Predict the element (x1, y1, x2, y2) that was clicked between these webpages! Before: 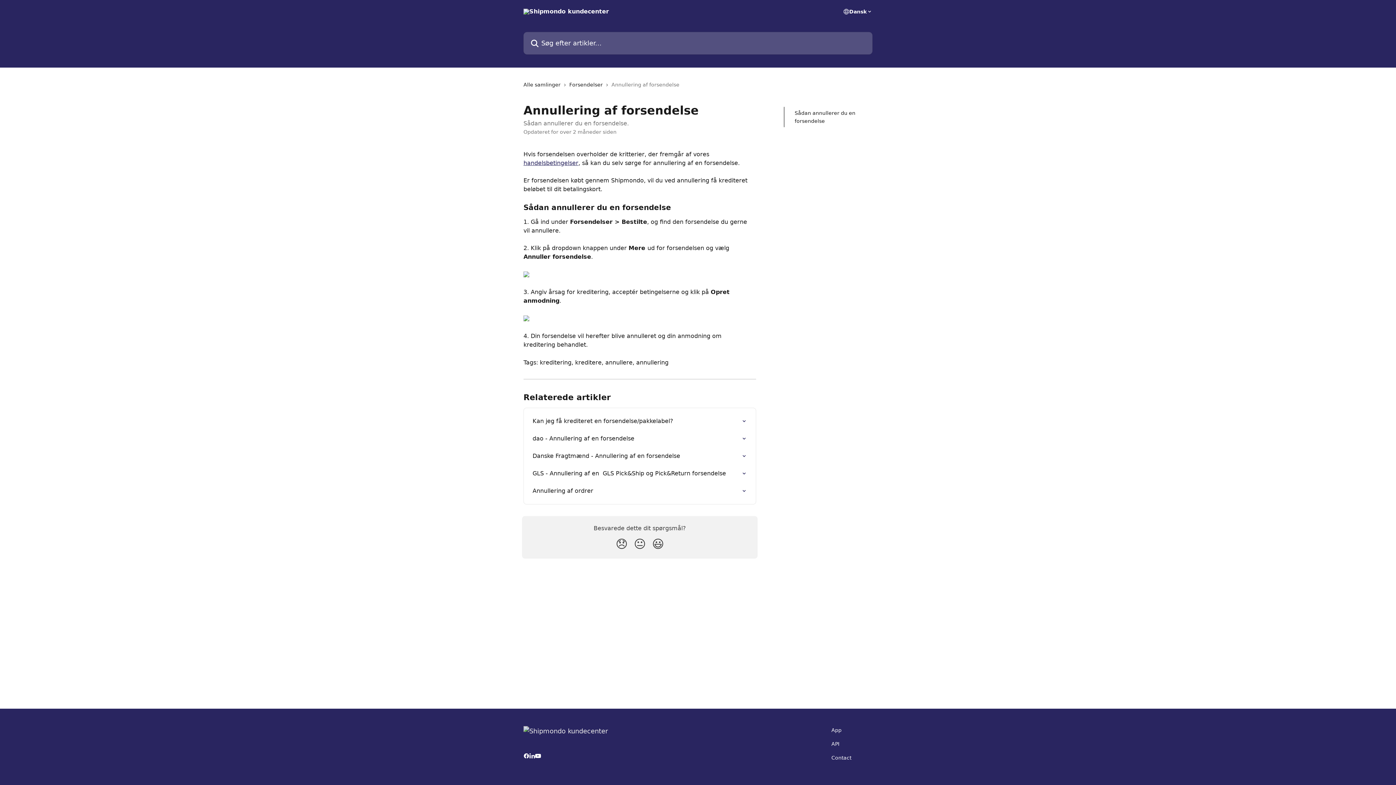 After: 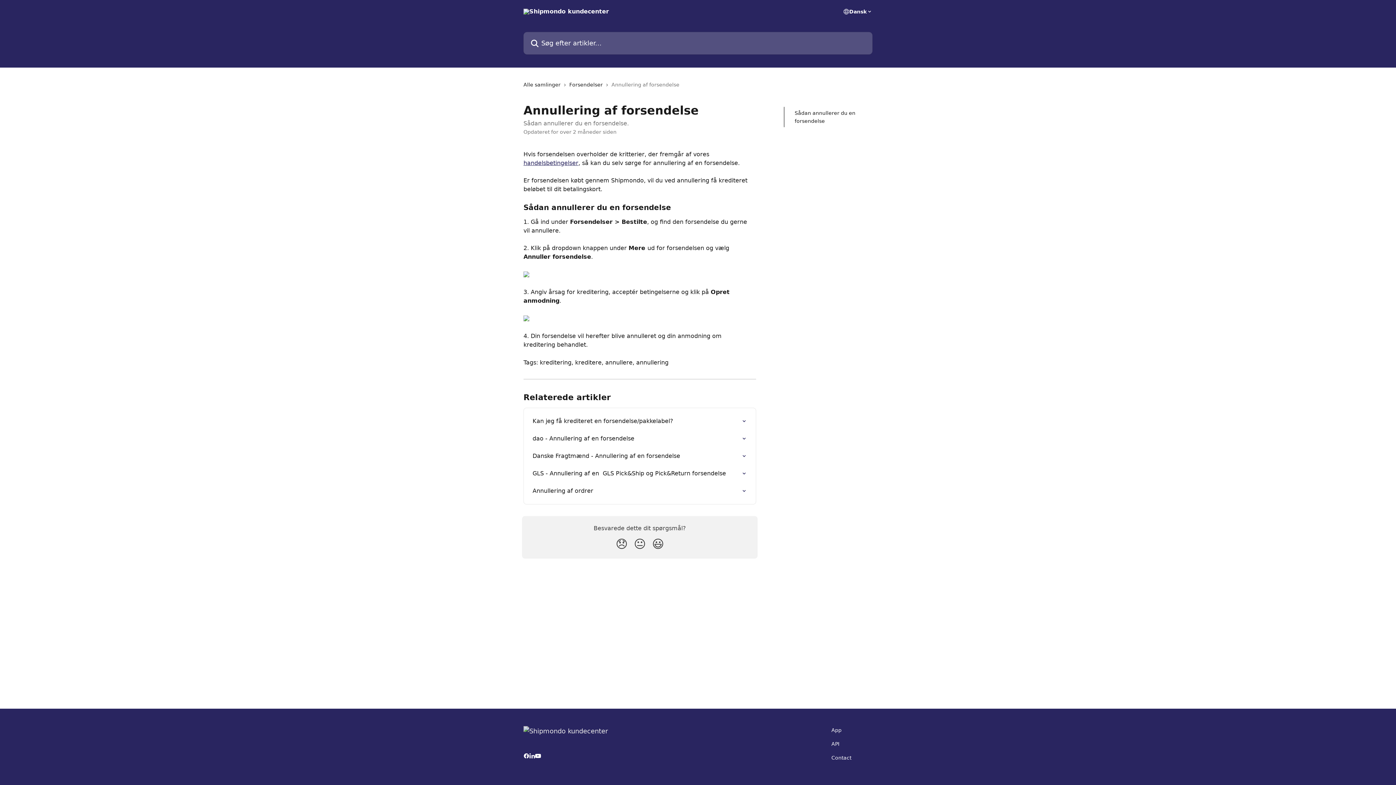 Action: bbox: (535, 753, 541, 759)